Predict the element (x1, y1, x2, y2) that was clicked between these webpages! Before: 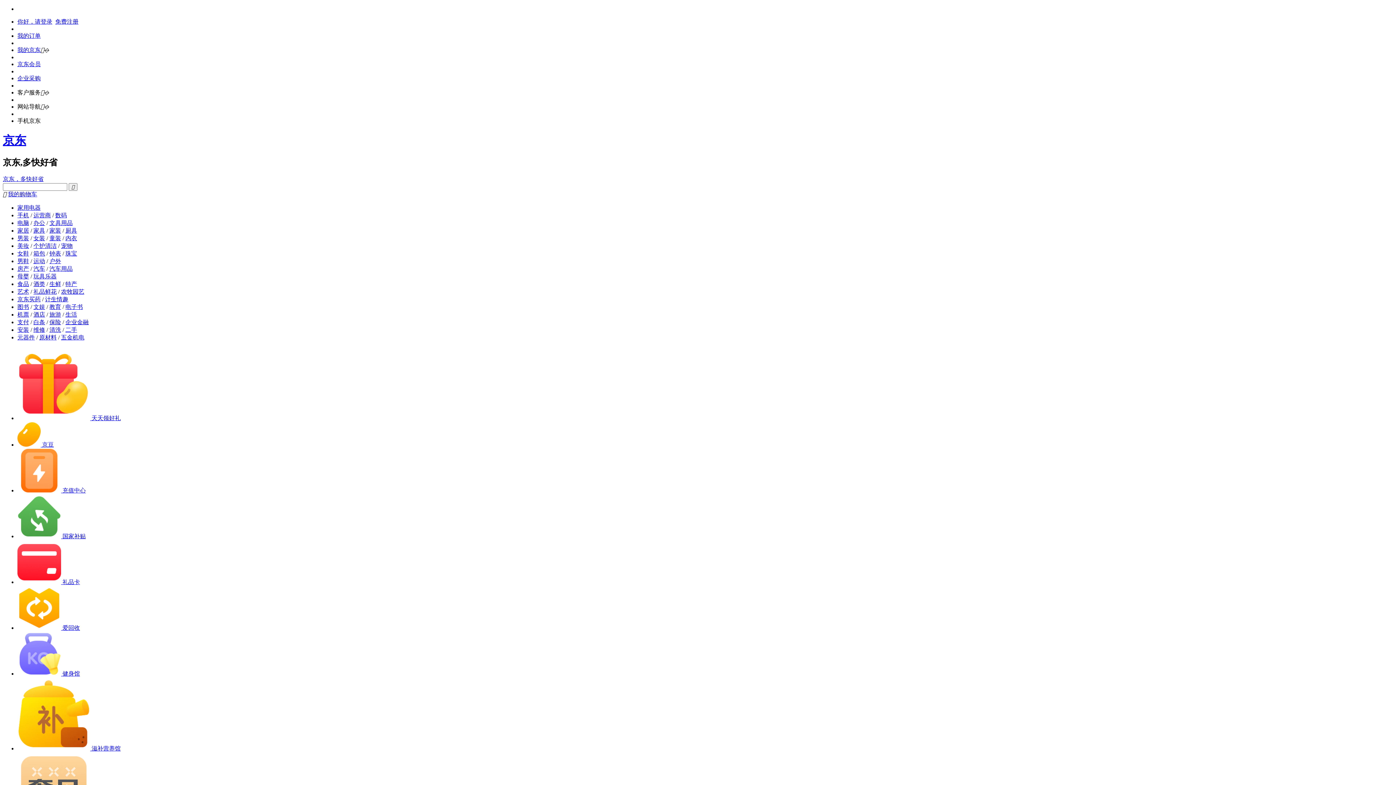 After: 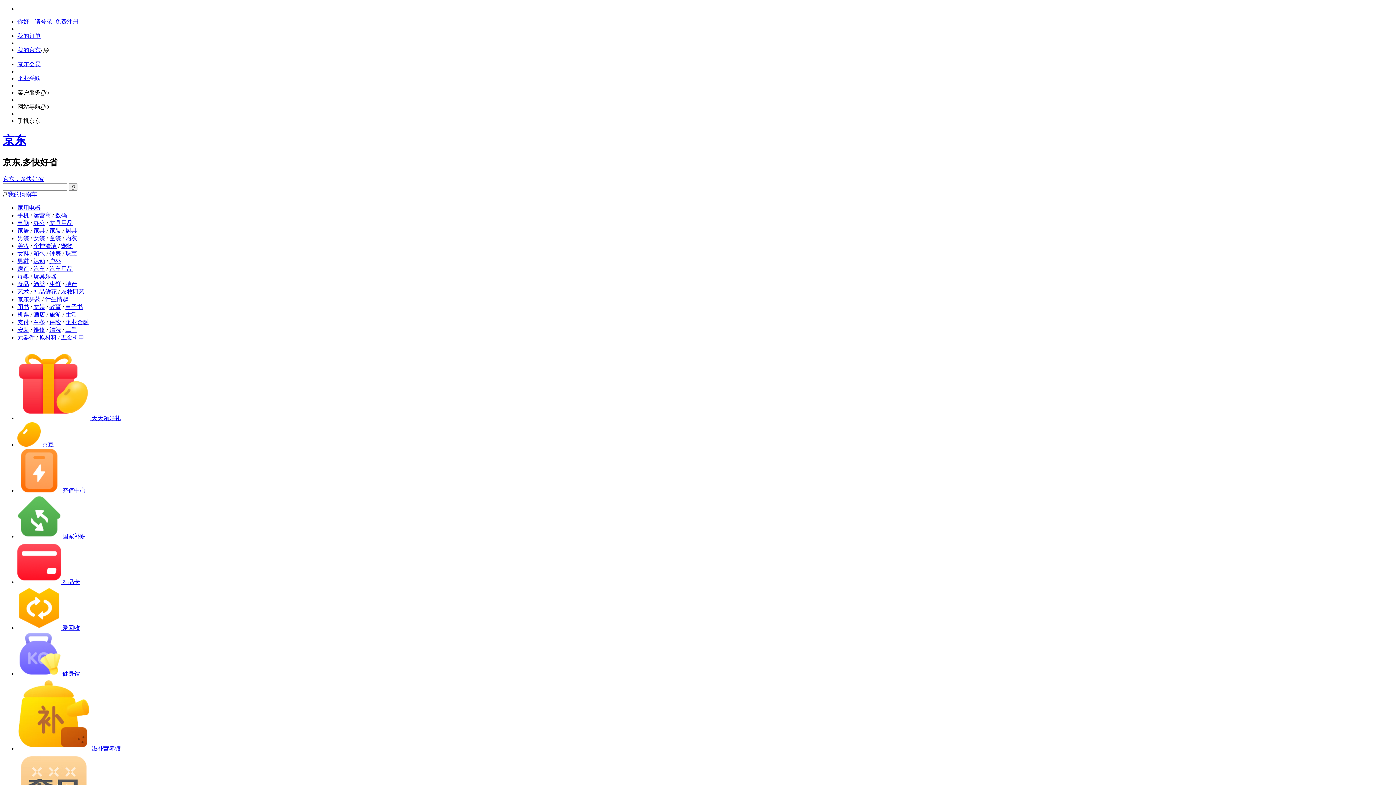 Action: bbox: (17, 32, 40, 38) label: 我的订单